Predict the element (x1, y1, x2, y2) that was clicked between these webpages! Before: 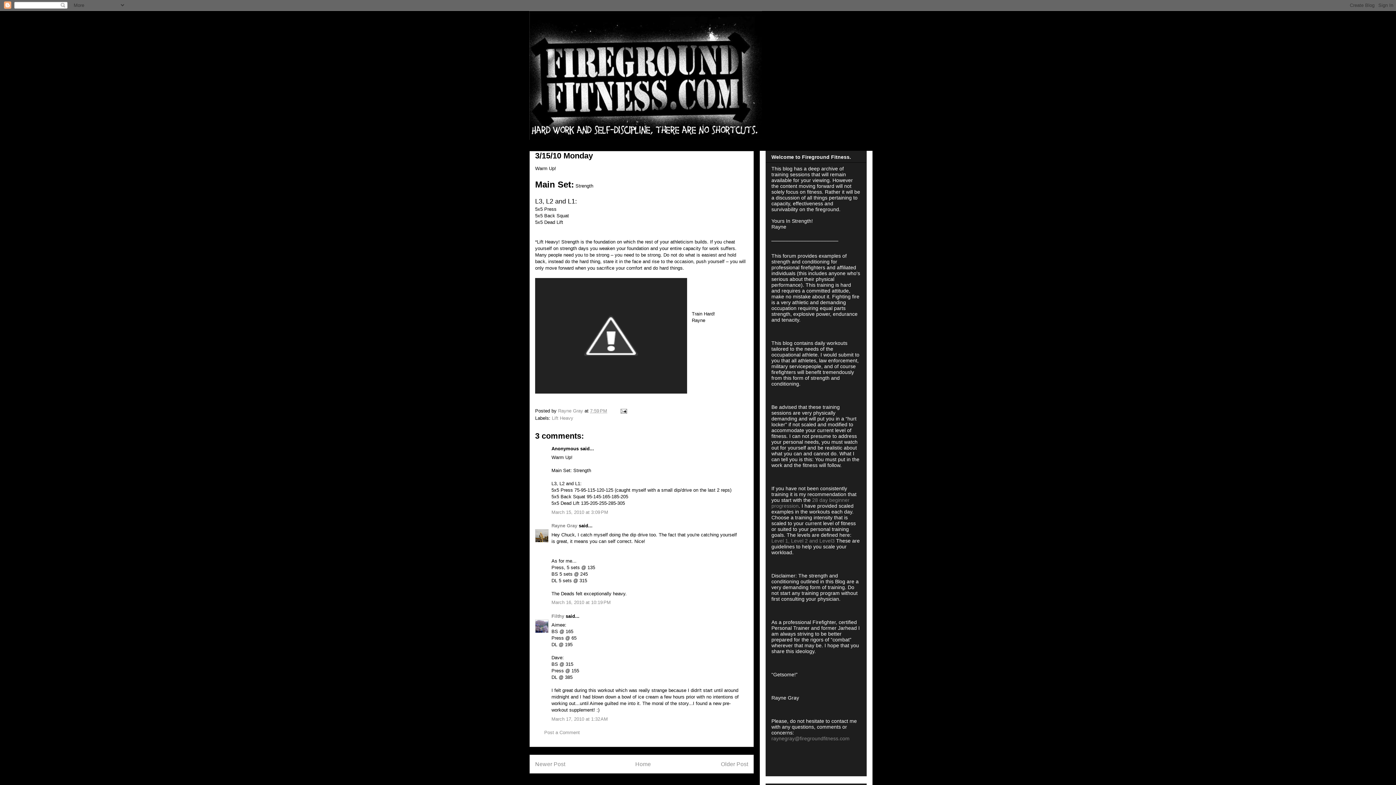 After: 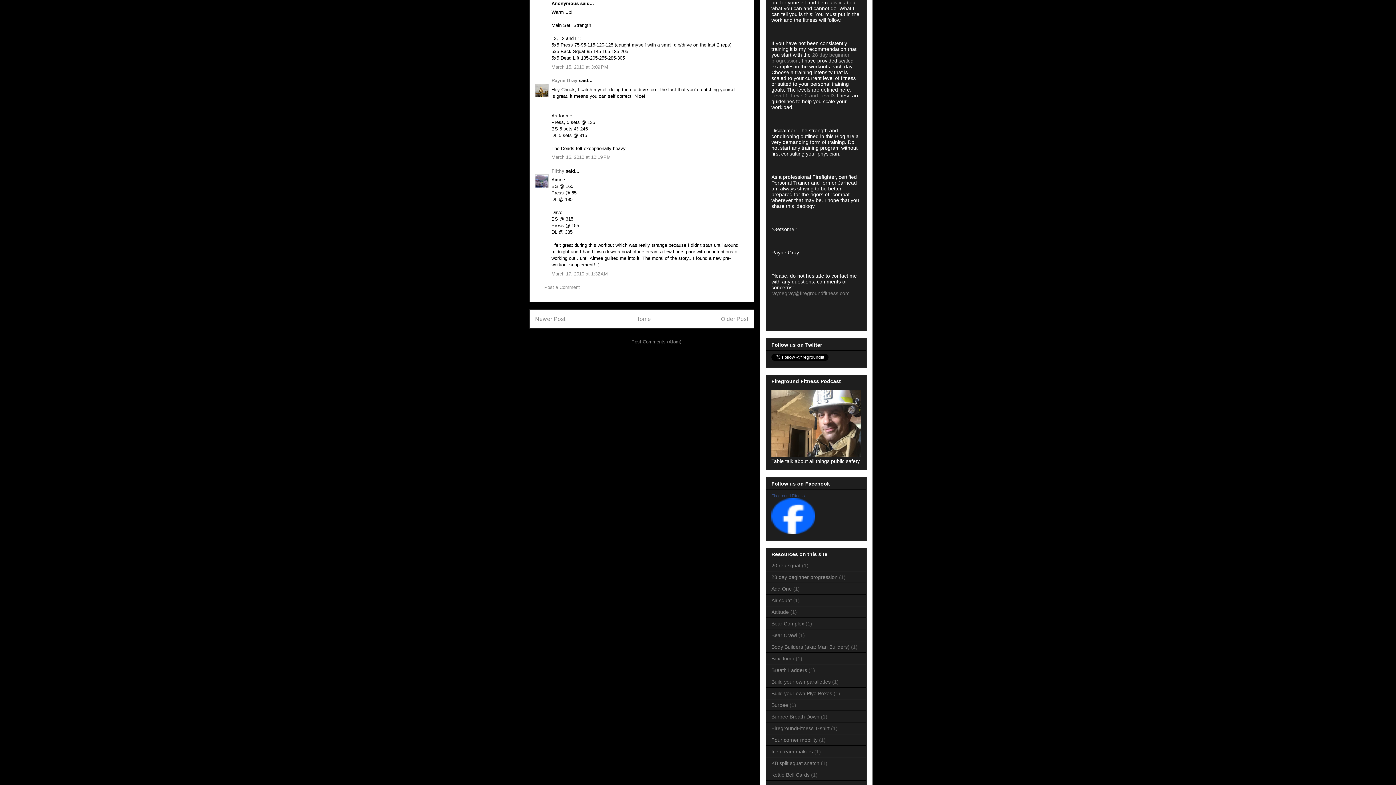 Action: bbox: (551, 509, 608, 515) label: March 15, 2010 at 3:09 PM